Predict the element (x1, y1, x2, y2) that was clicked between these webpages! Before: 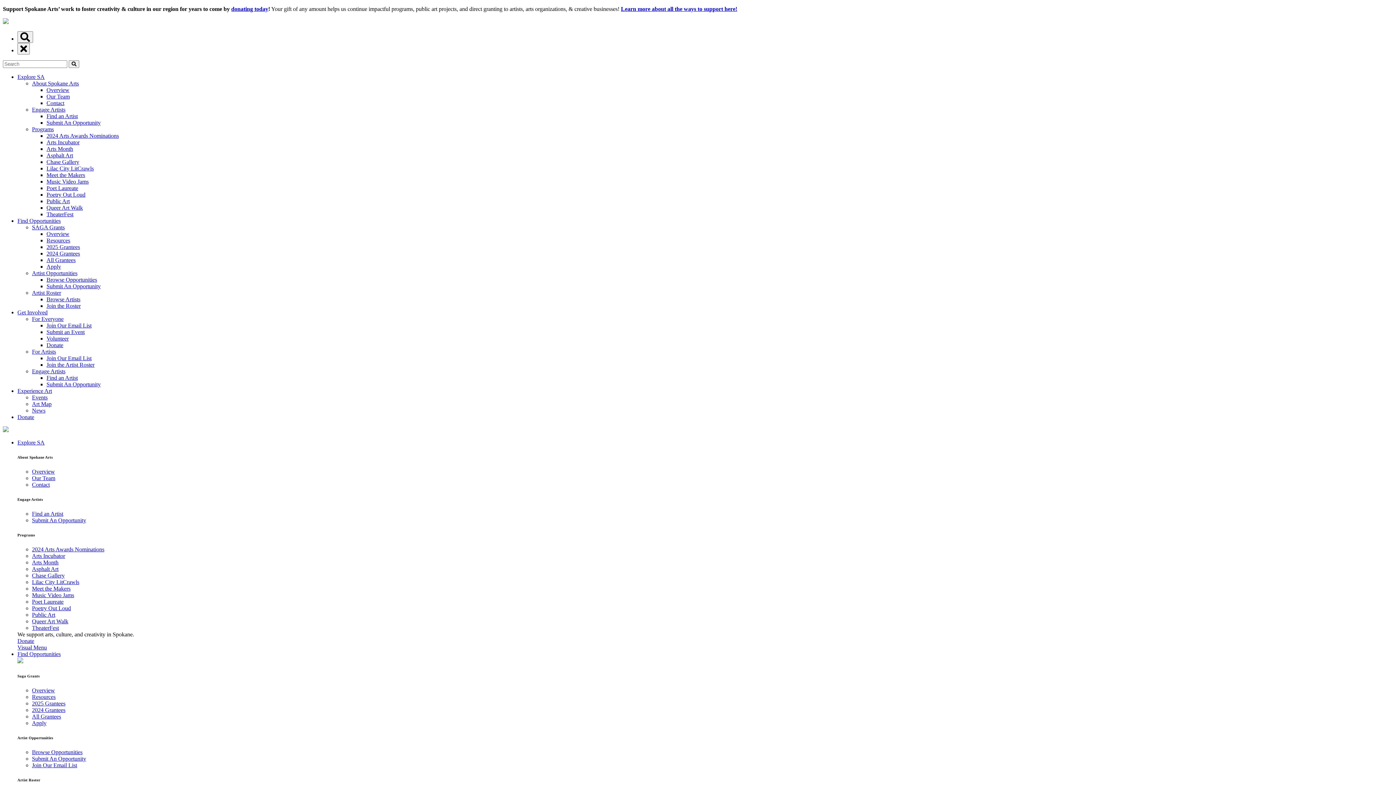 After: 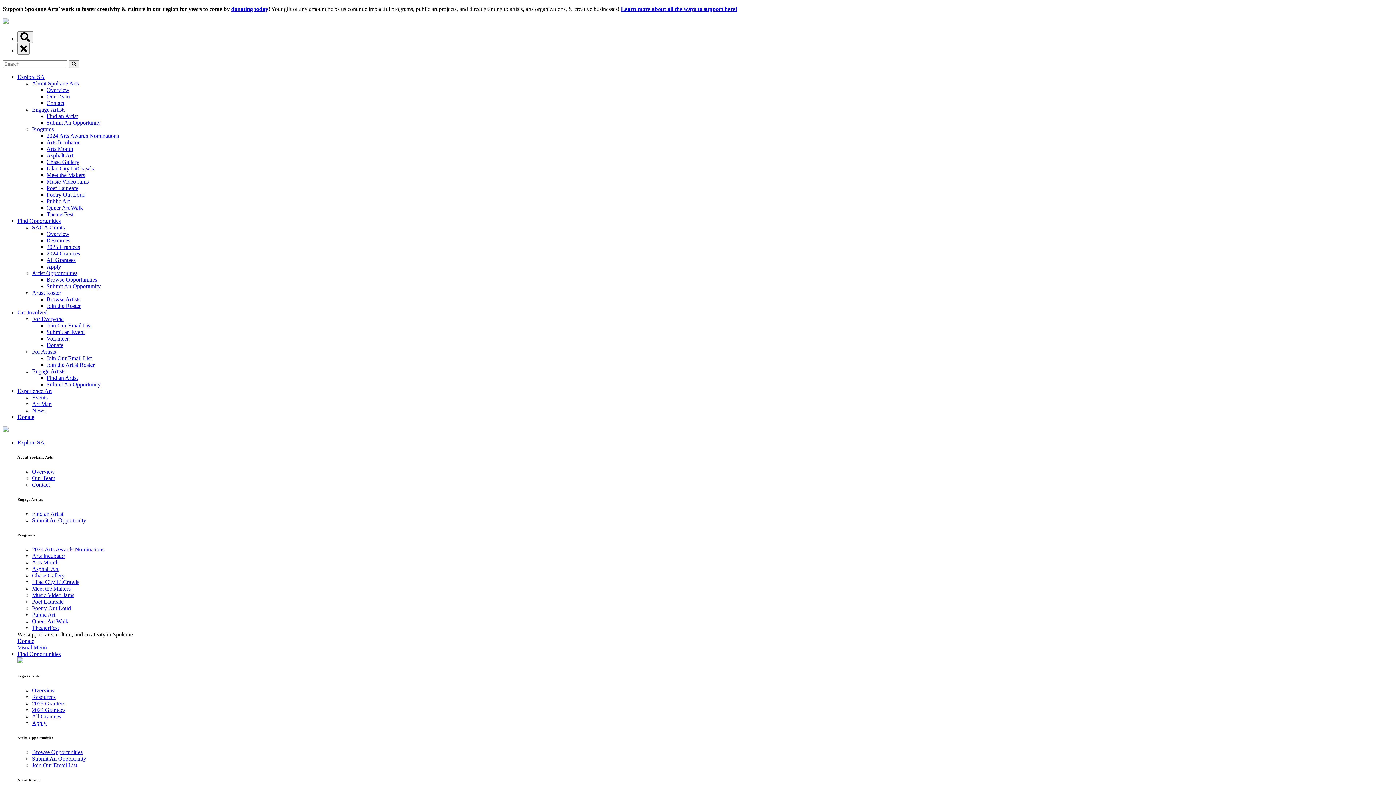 Action: bbox: (32, 106, 65, 112) label: Engage Artists